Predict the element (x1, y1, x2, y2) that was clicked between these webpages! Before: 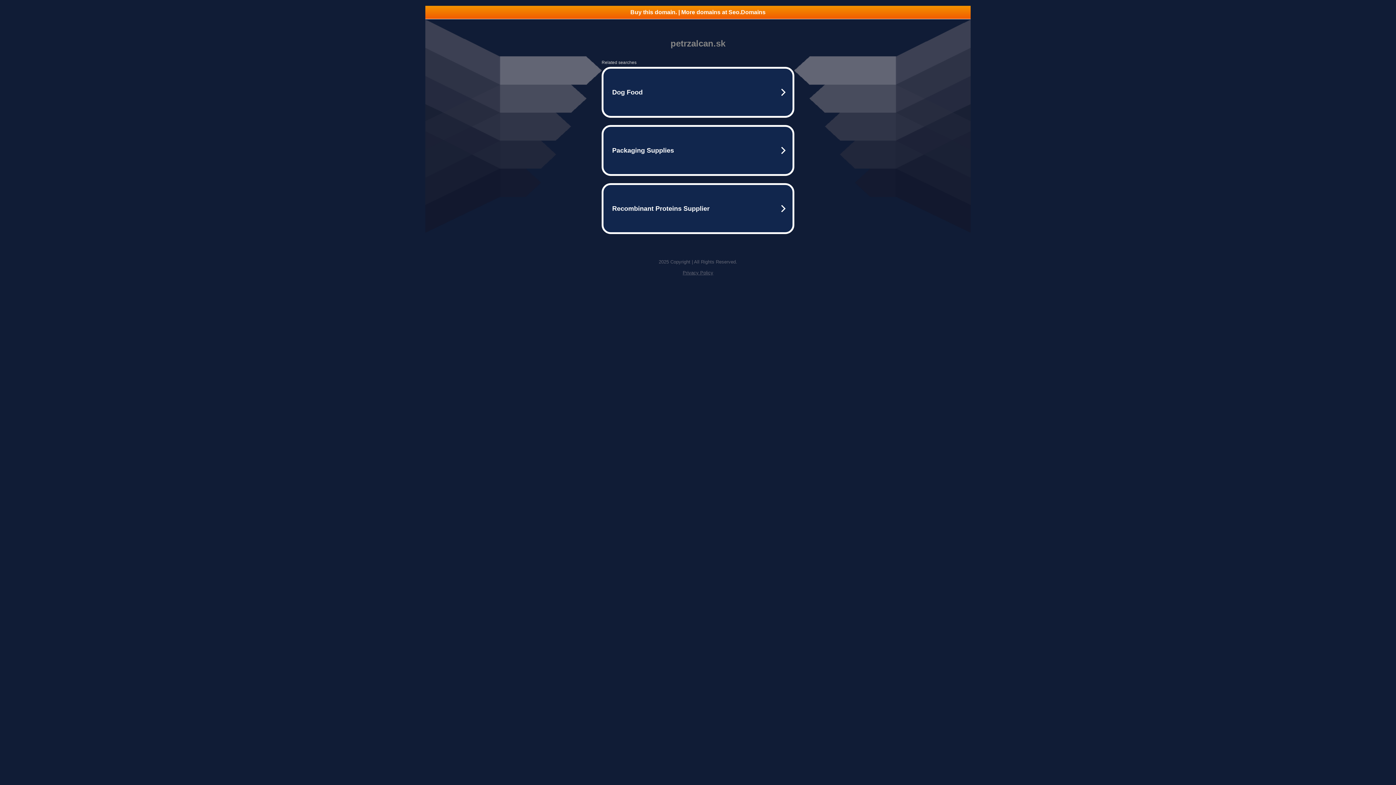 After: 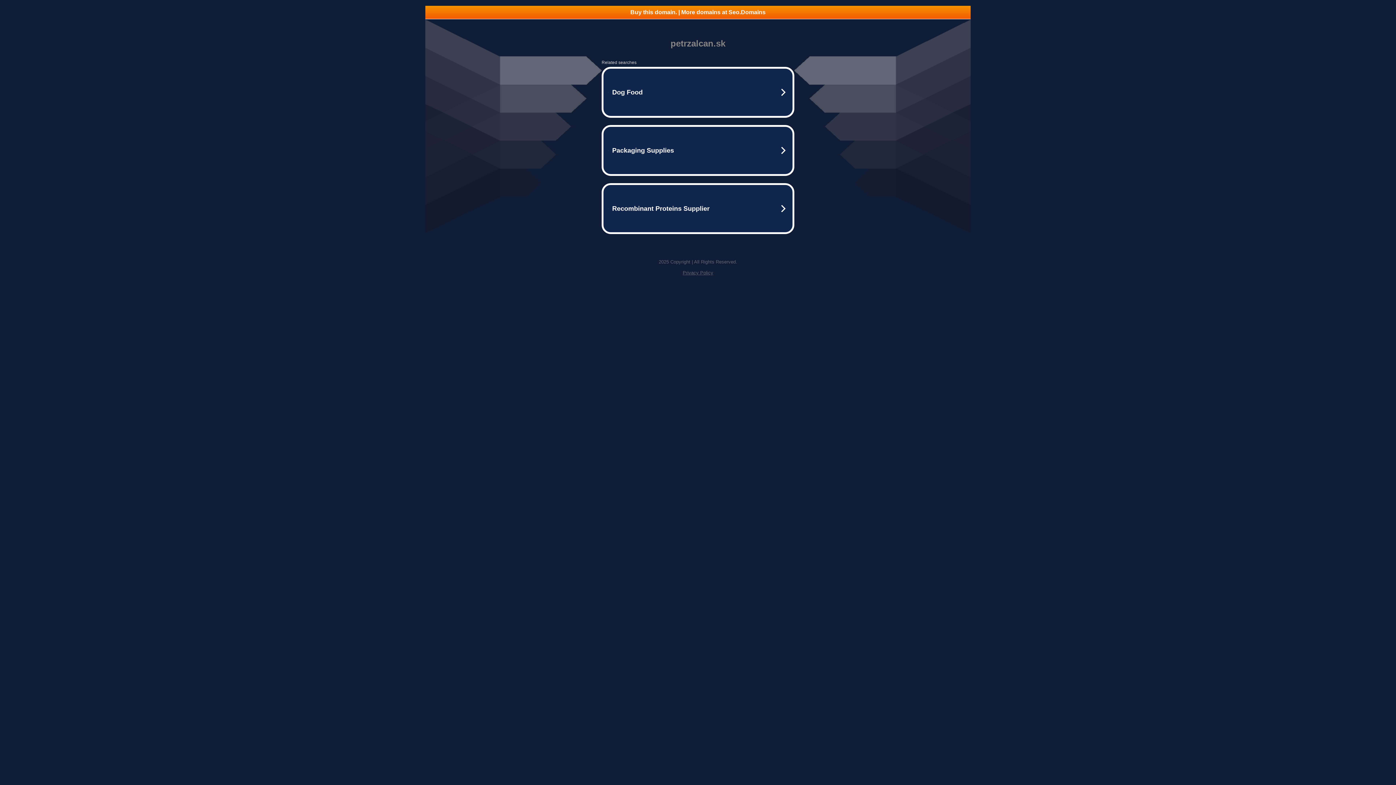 Action: bbox: (425, 5, 970, 18) label: Buy this domain. | More domains at Seo.Domains